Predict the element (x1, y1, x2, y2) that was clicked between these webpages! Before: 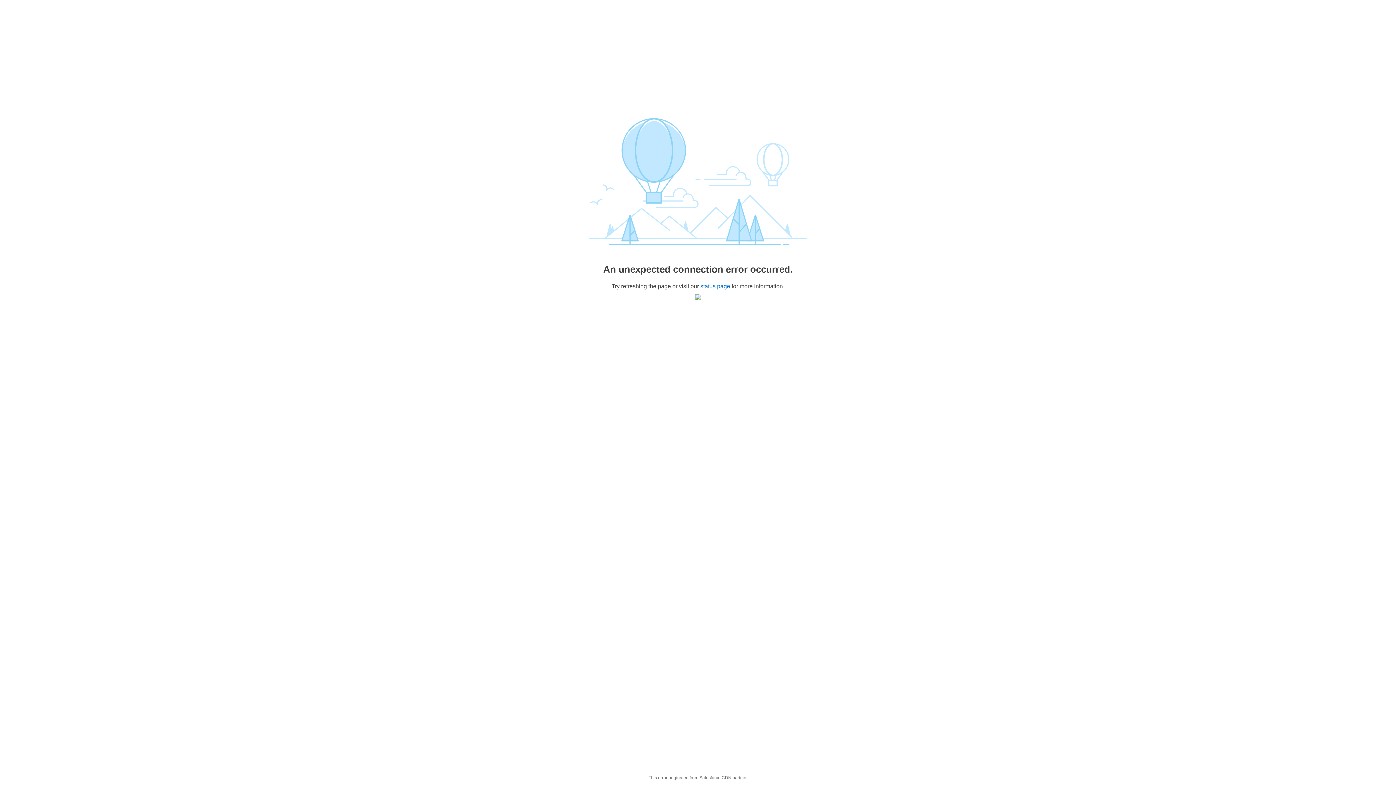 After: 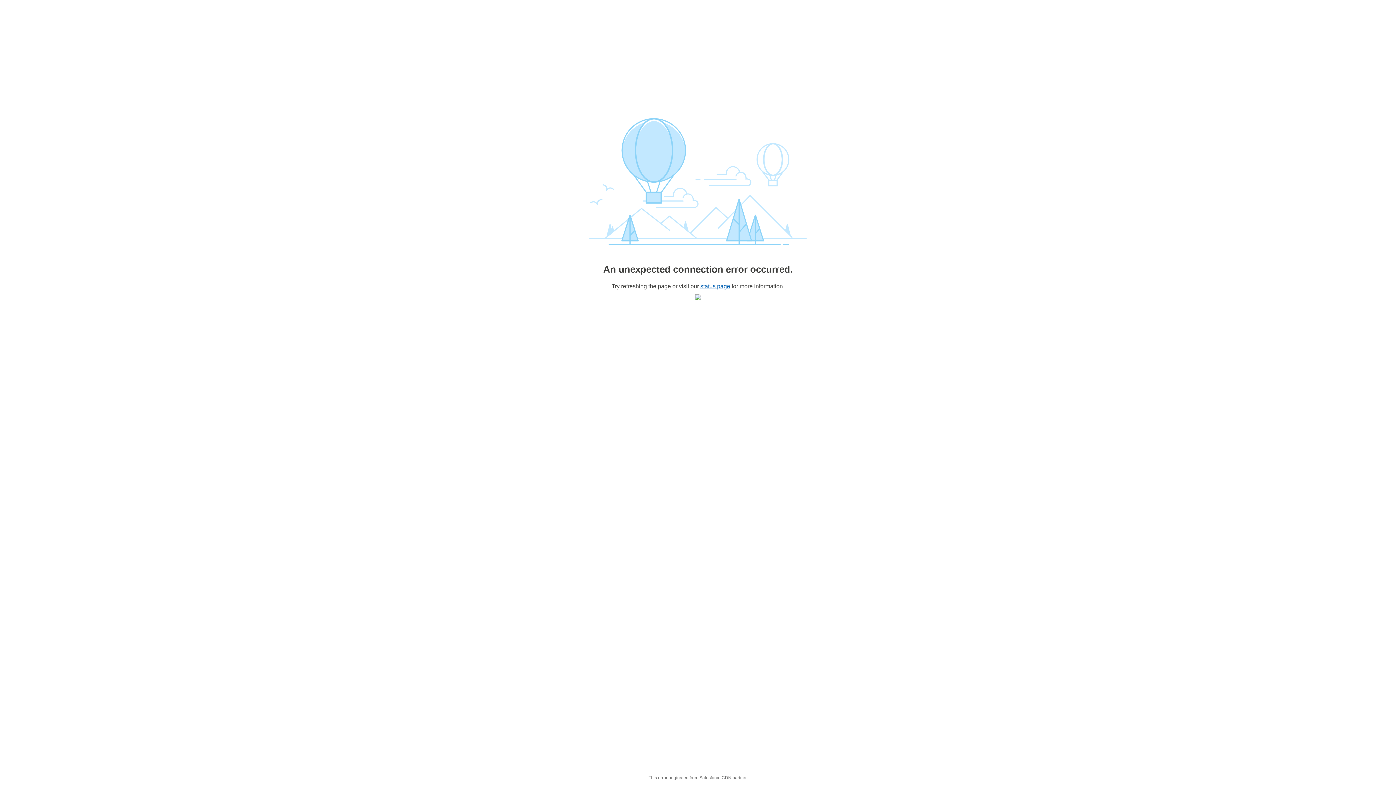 Action: label: status page bbox: (700, 283, 730, 289)